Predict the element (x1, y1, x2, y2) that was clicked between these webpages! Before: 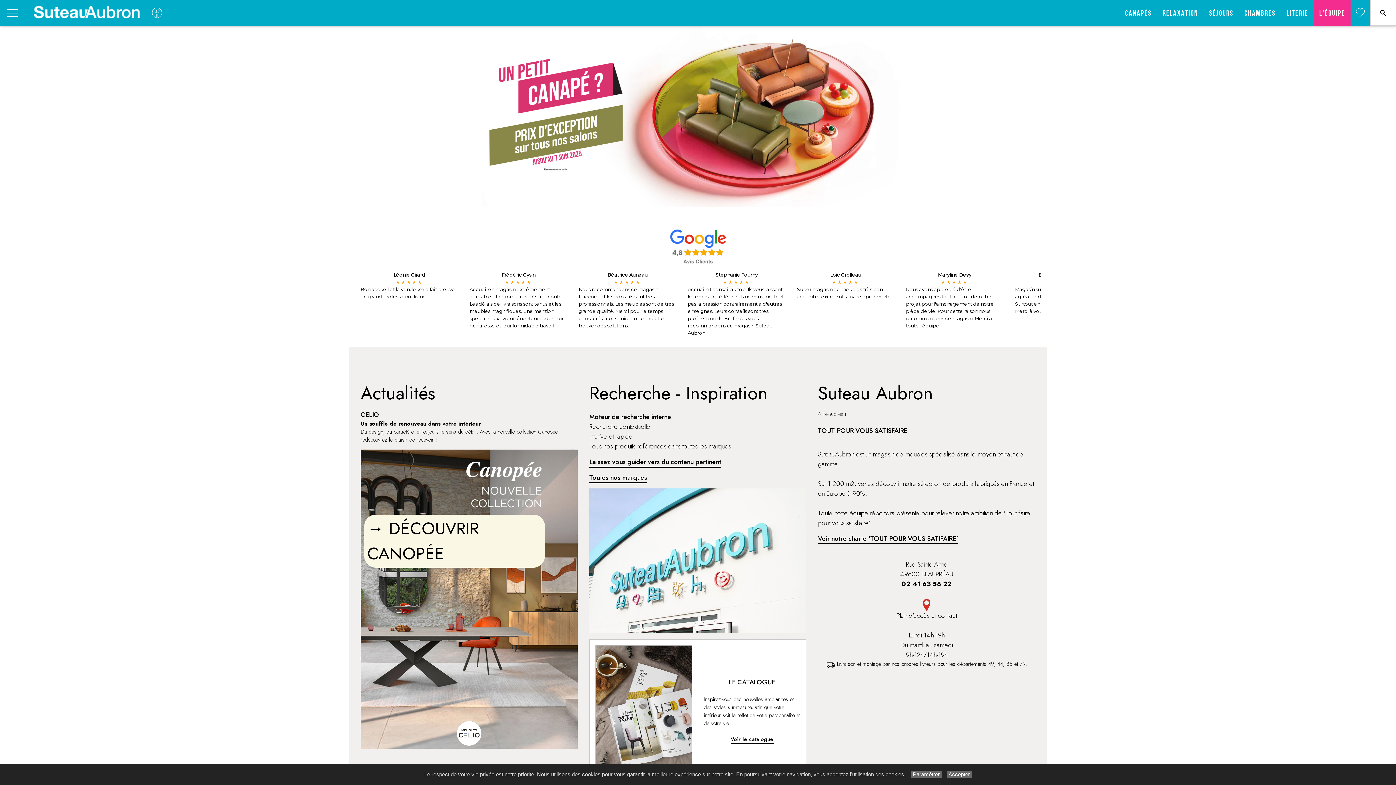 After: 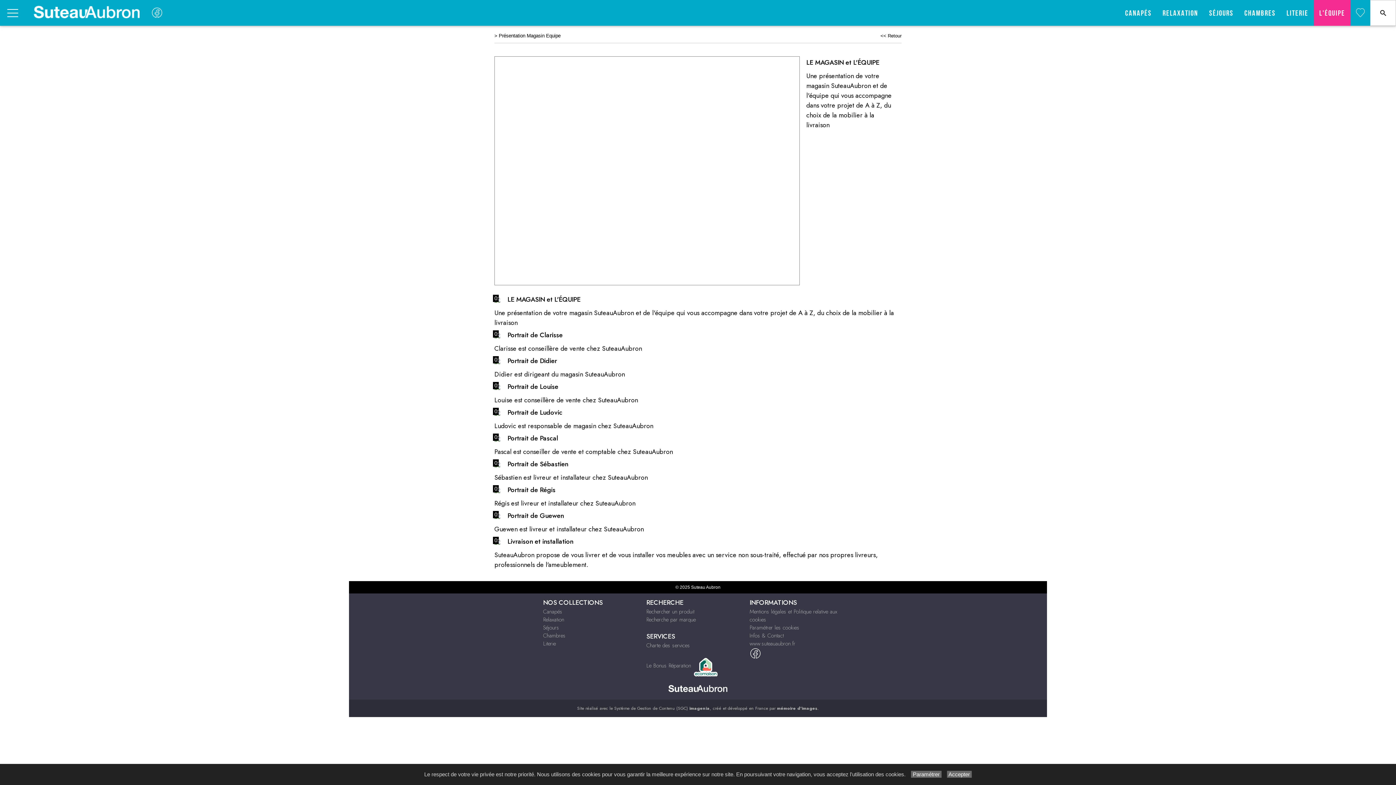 Action: bbox: (1314, 0, 1350, 25) label: L'Équipe